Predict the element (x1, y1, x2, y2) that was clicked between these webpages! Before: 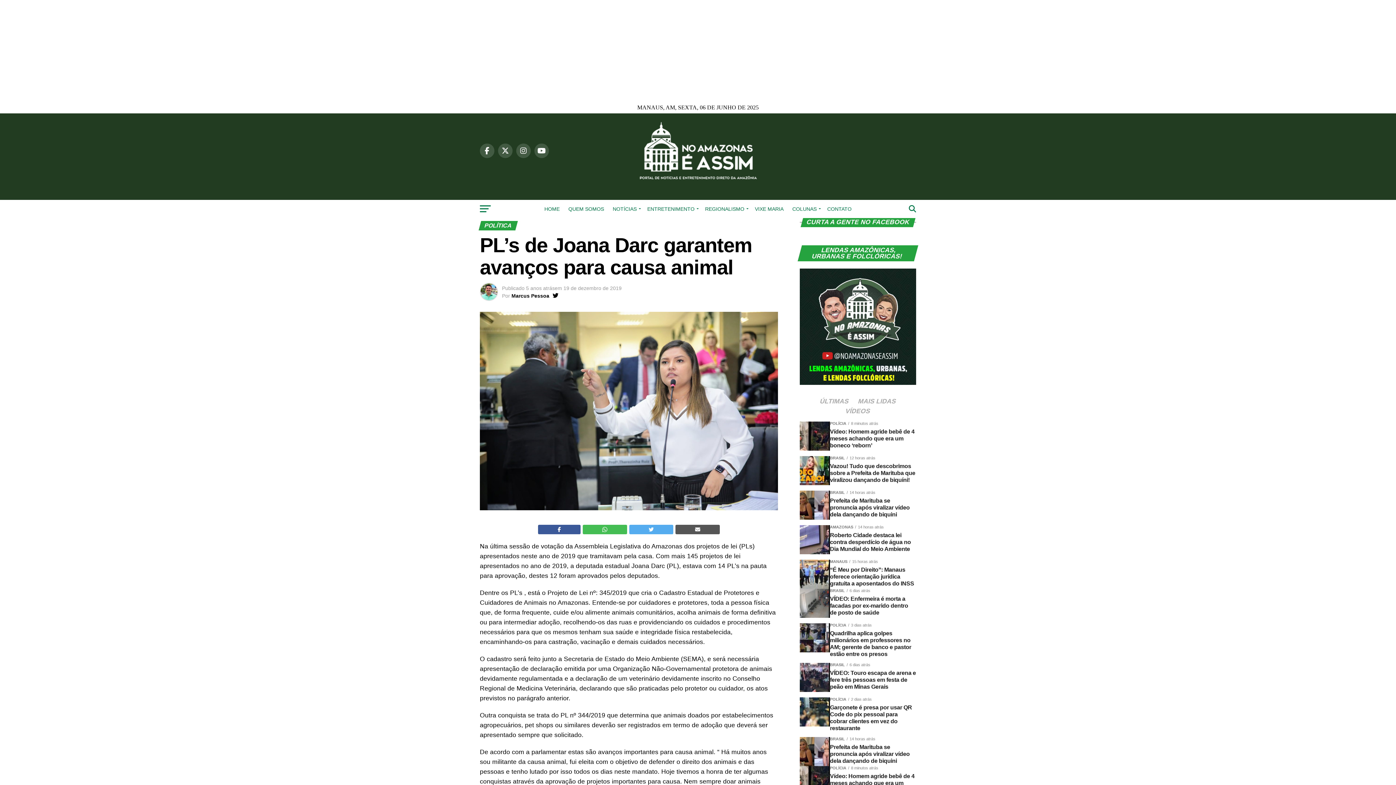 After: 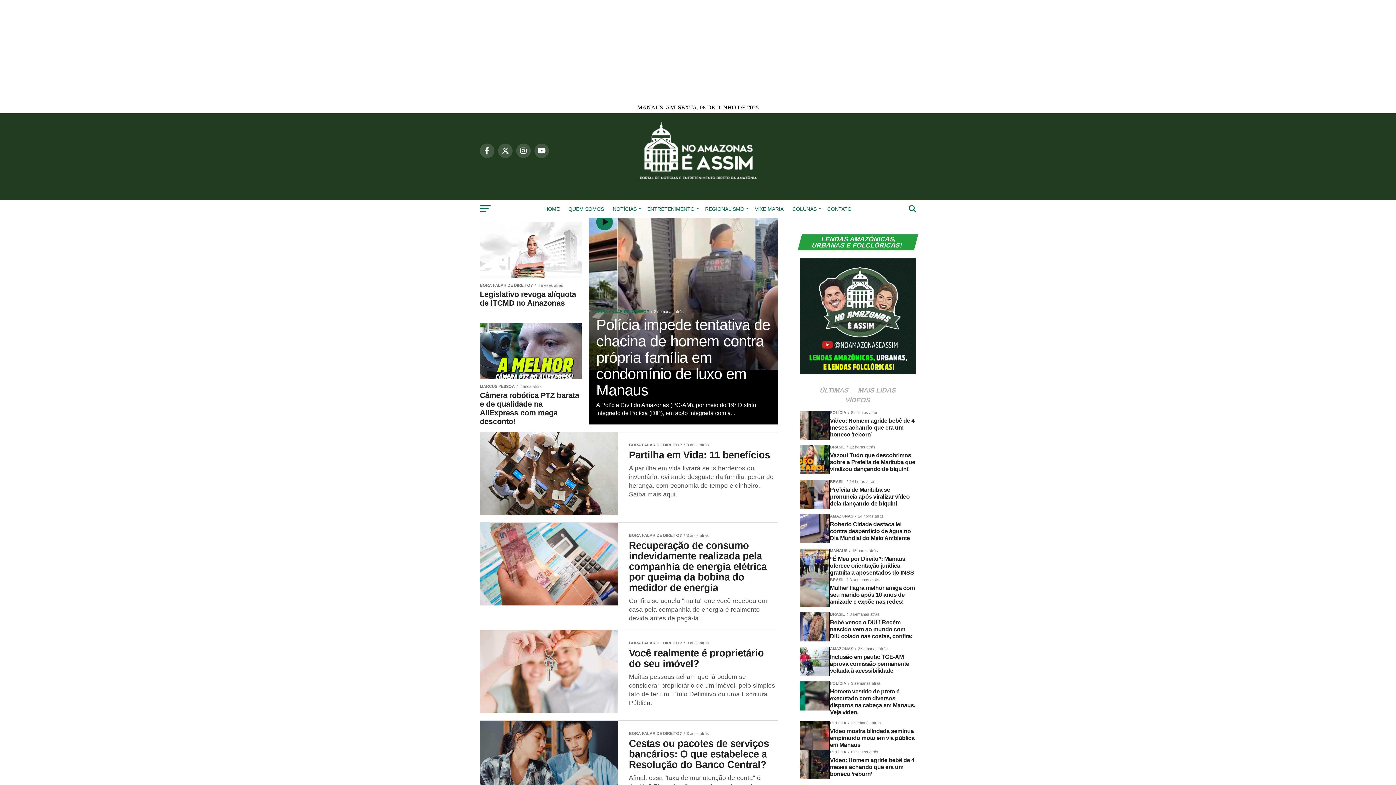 Action: bbox: (788, 200, 823, 218) label: COLUNAS